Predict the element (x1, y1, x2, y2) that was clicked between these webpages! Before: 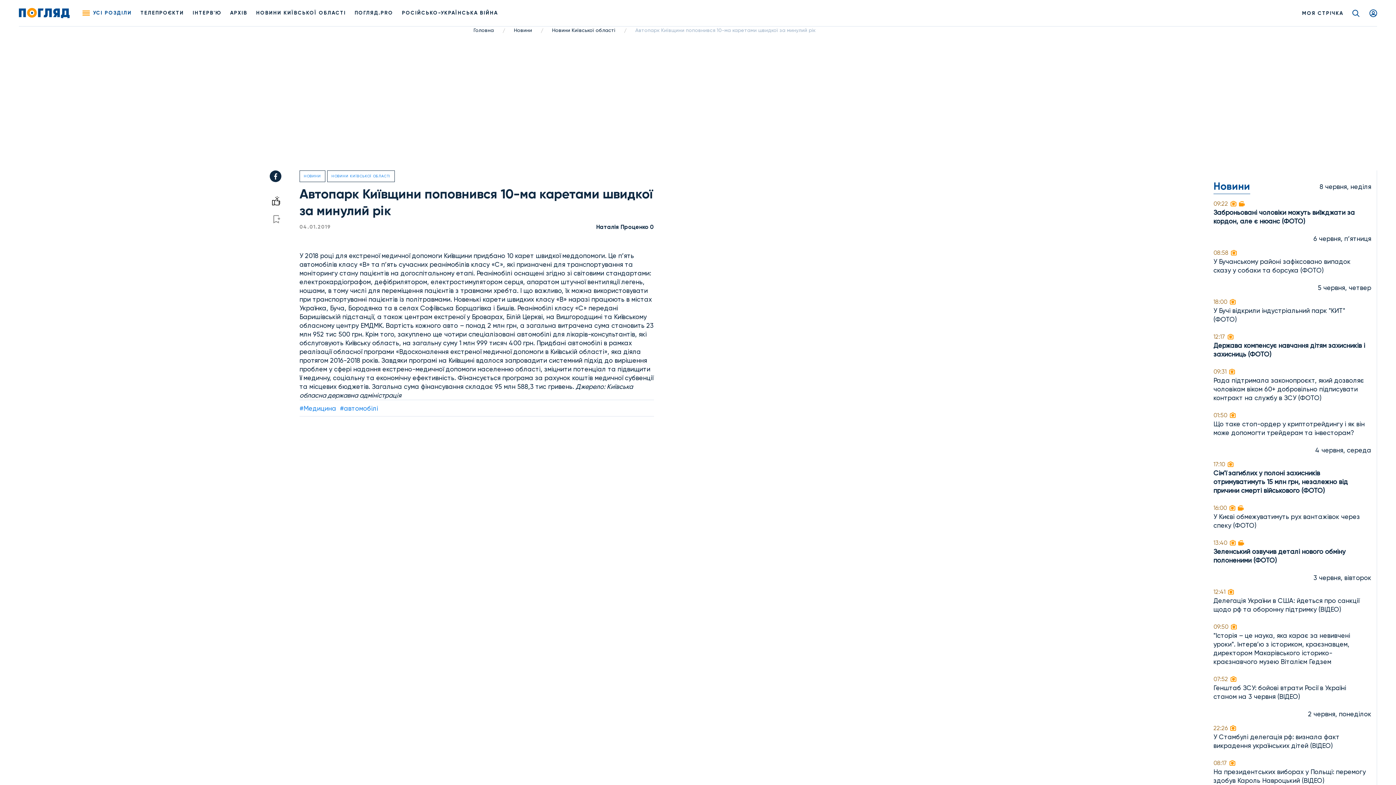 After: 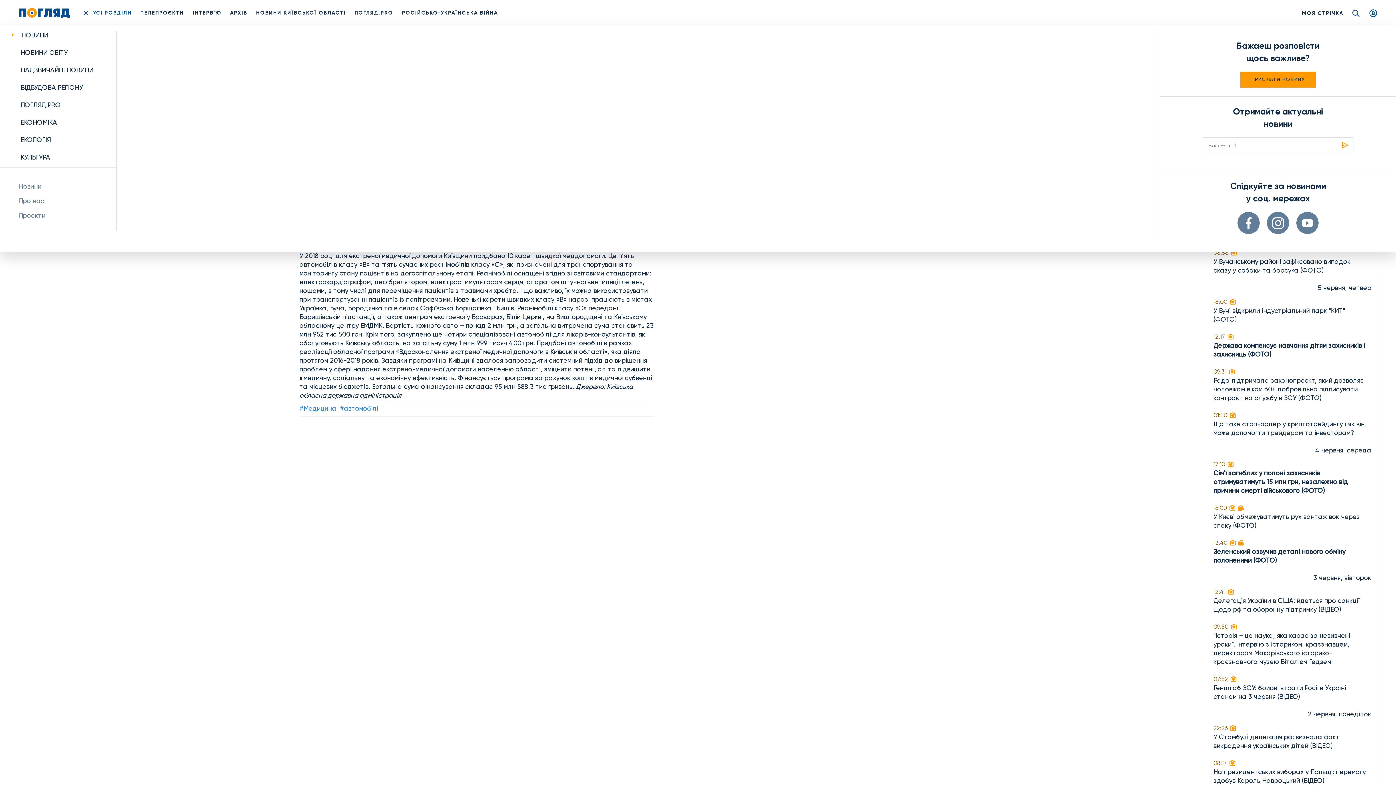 Action: bbox: (88, 9, 136, 16) label: УСІ РОЗДІЛИ